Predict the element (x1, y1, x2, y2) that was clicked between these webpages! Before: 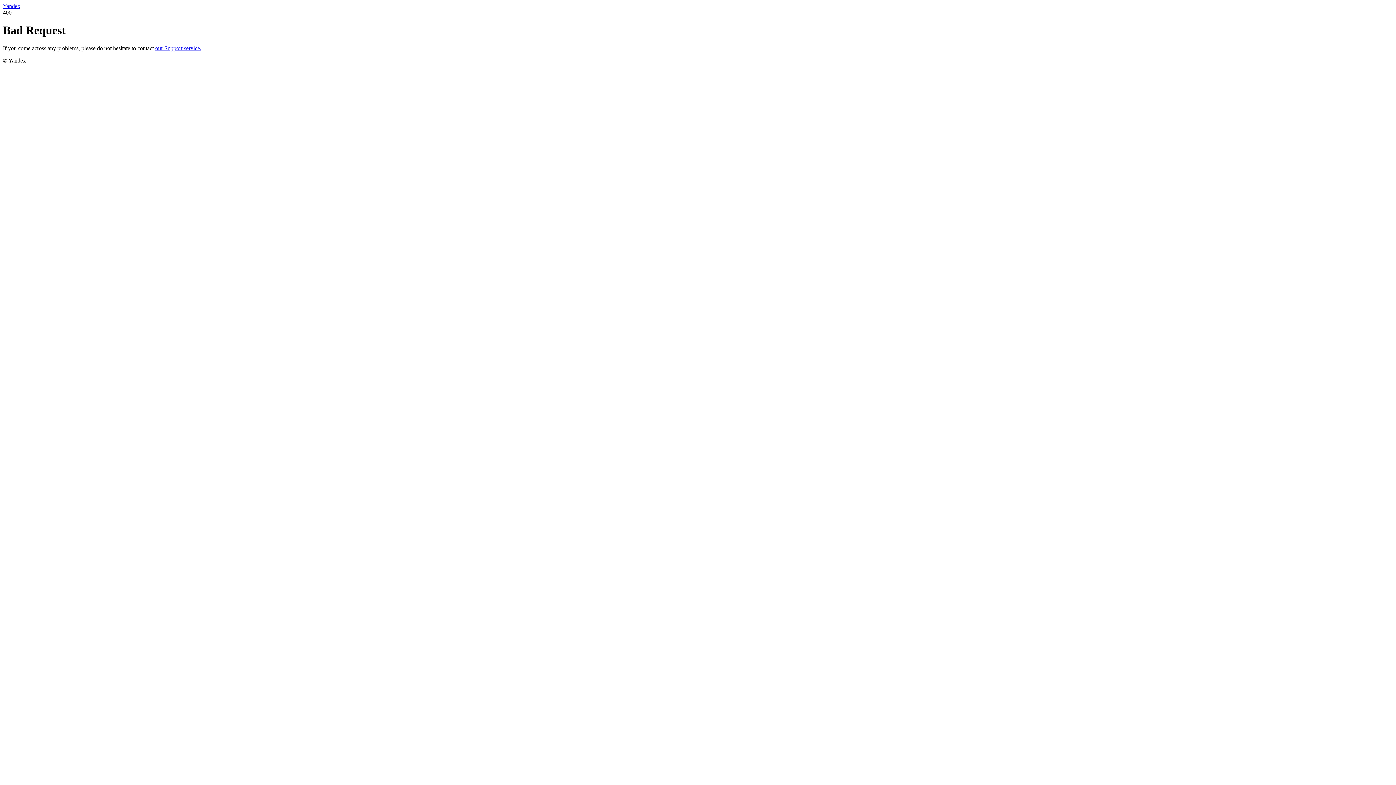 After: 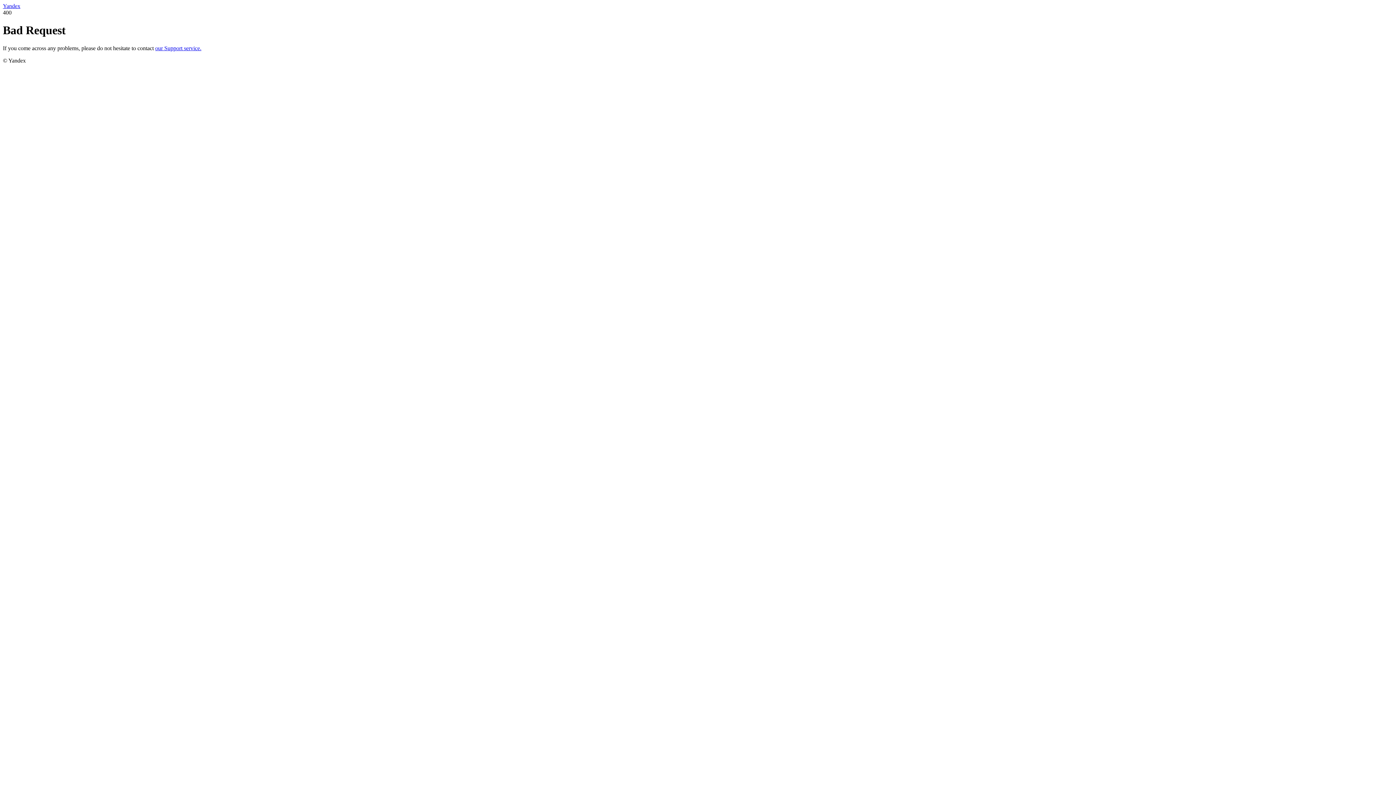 Action: label: our Support service. bbox: (155, 45, 201, 51)